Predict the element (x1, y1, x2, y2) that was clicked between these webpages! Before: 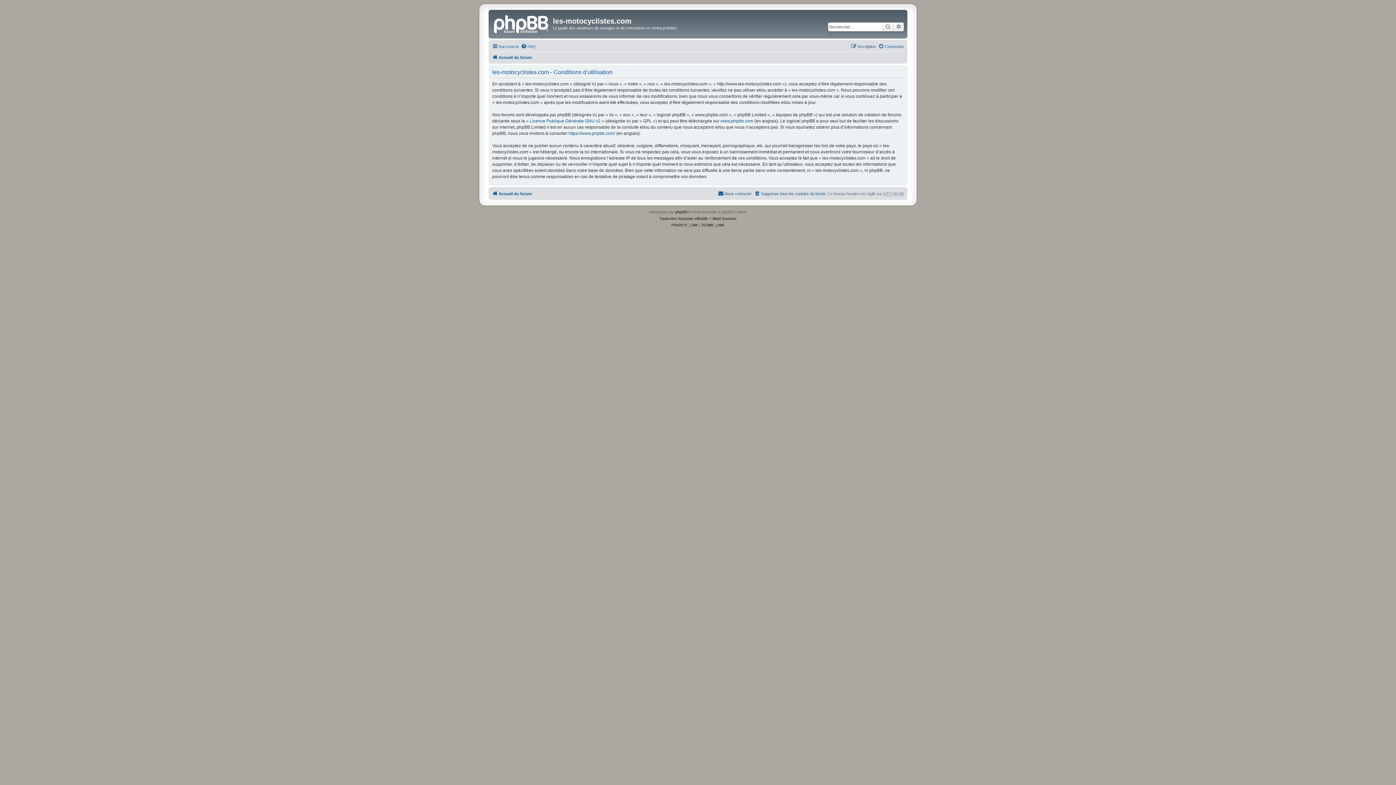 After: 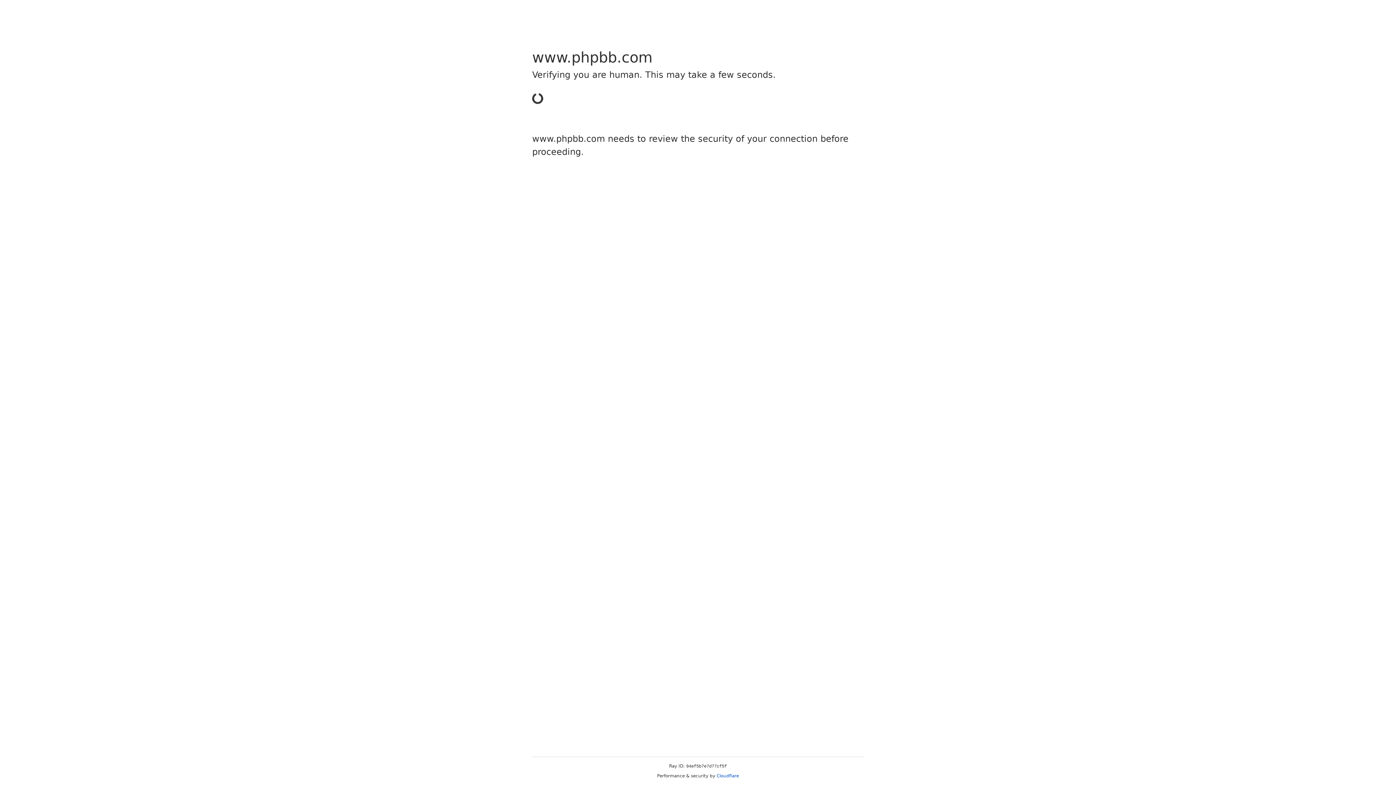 Action: label: phpBB bbox: (675, 208, 687, 215)